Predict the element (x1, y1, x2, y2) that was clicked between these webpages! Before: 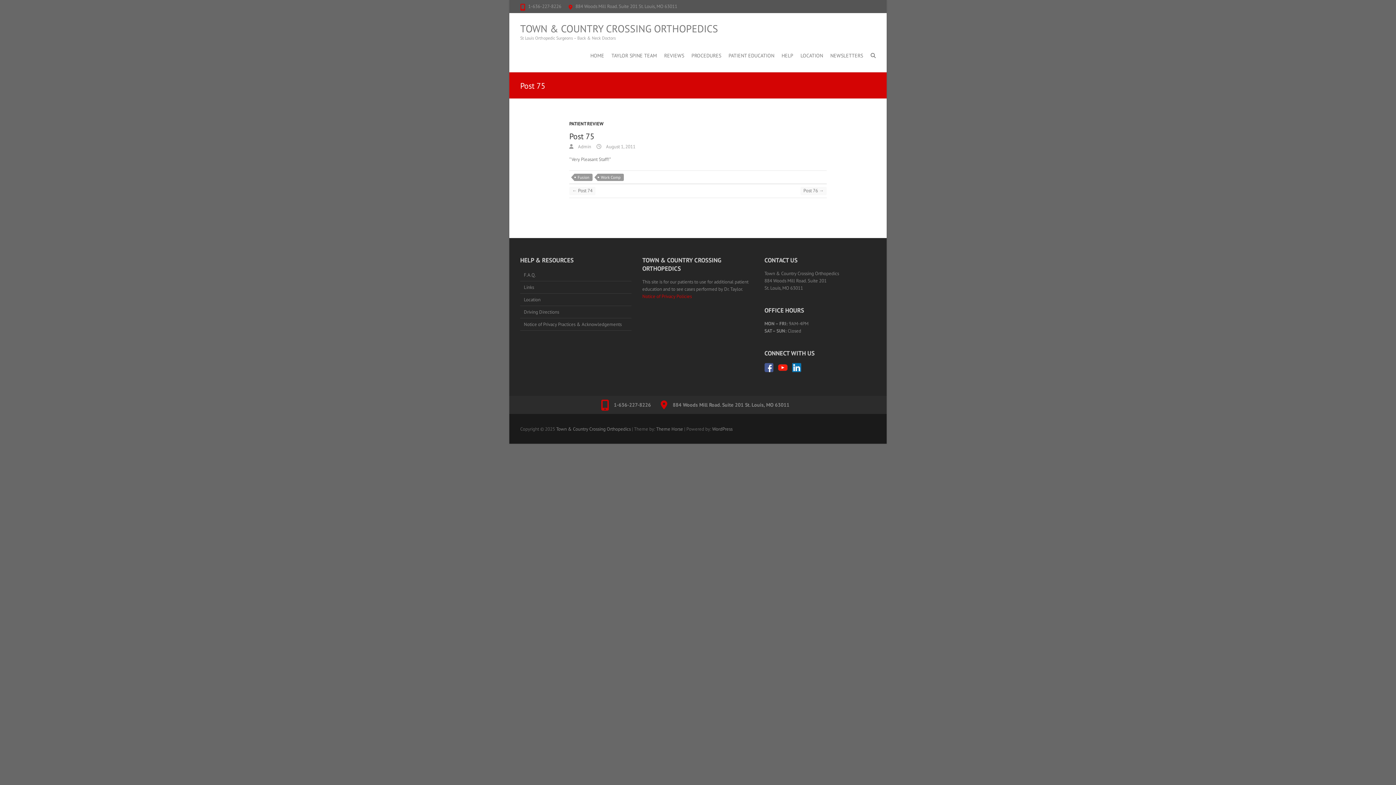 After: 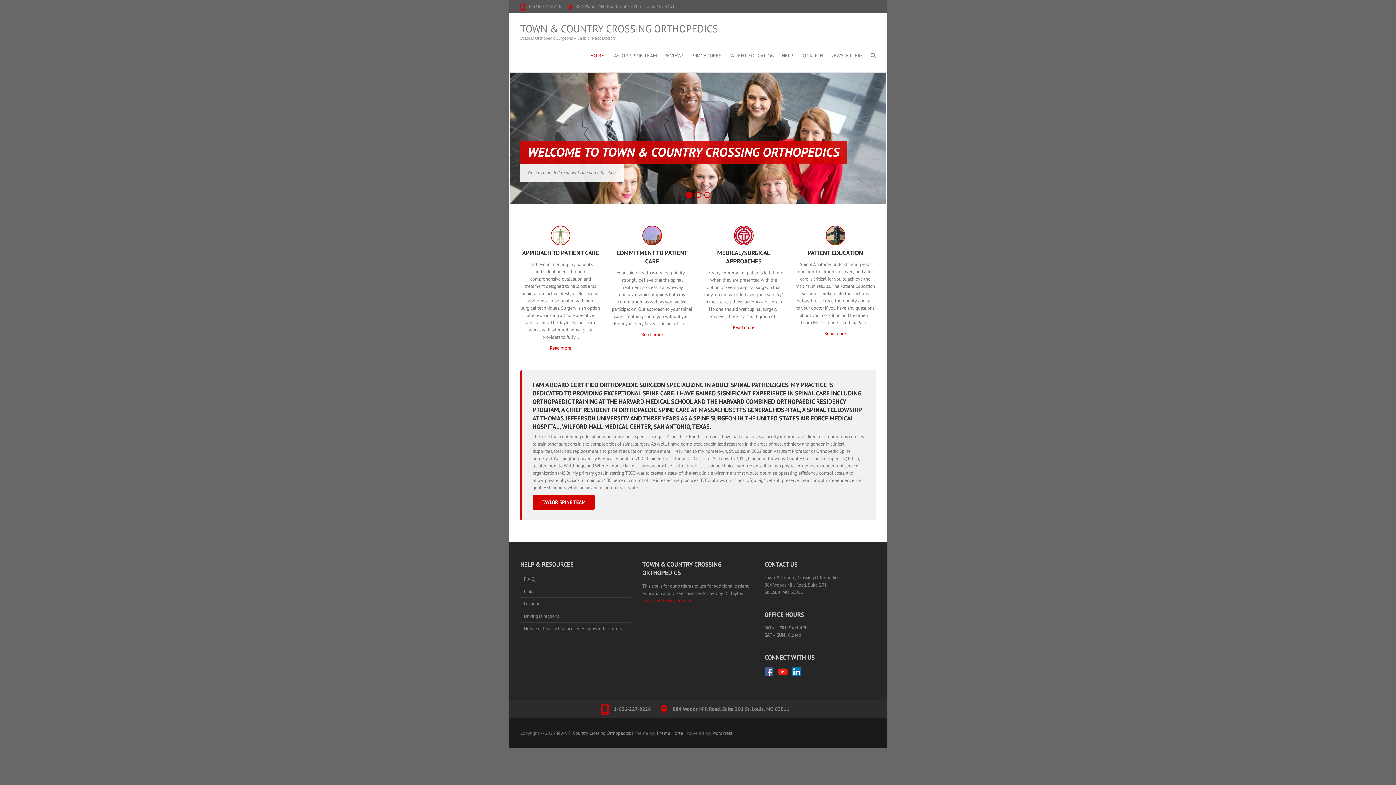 Action: bbox: (556, 426, 630, 432) label: Town & Country Crossing Orthopedics